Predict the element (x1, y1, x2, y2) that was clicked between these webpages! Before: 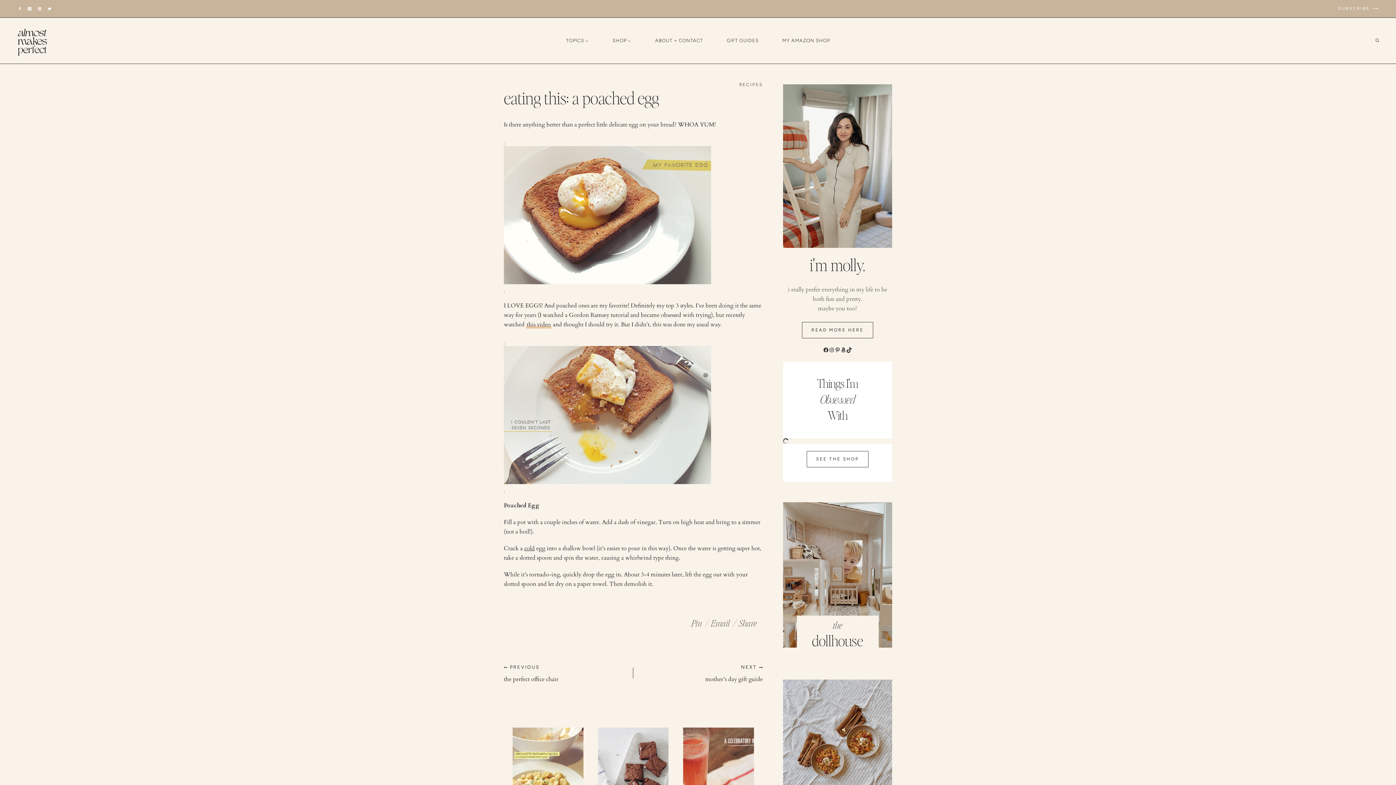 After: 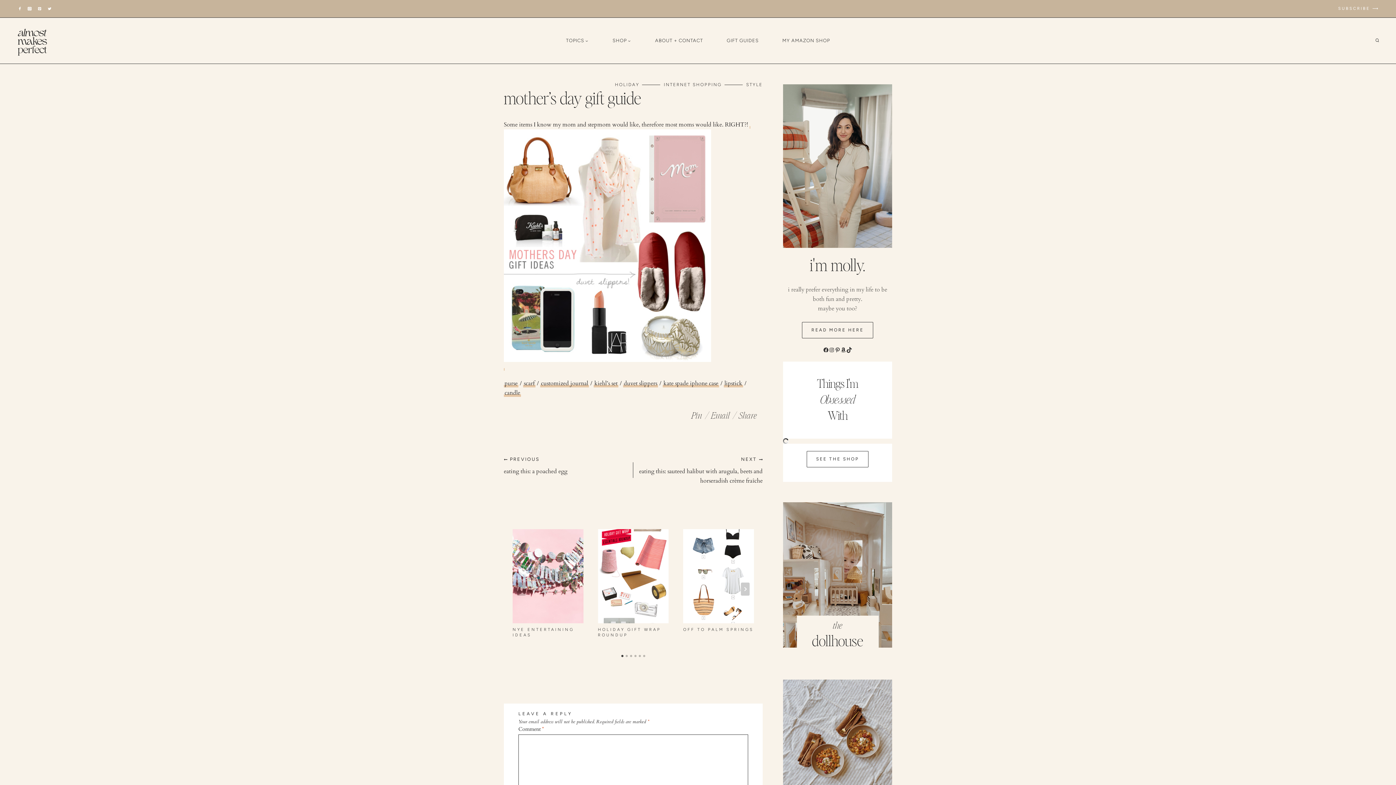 Action: label: NEXT
mother’s day gift guide bbox: (633, 662, 762, 684)